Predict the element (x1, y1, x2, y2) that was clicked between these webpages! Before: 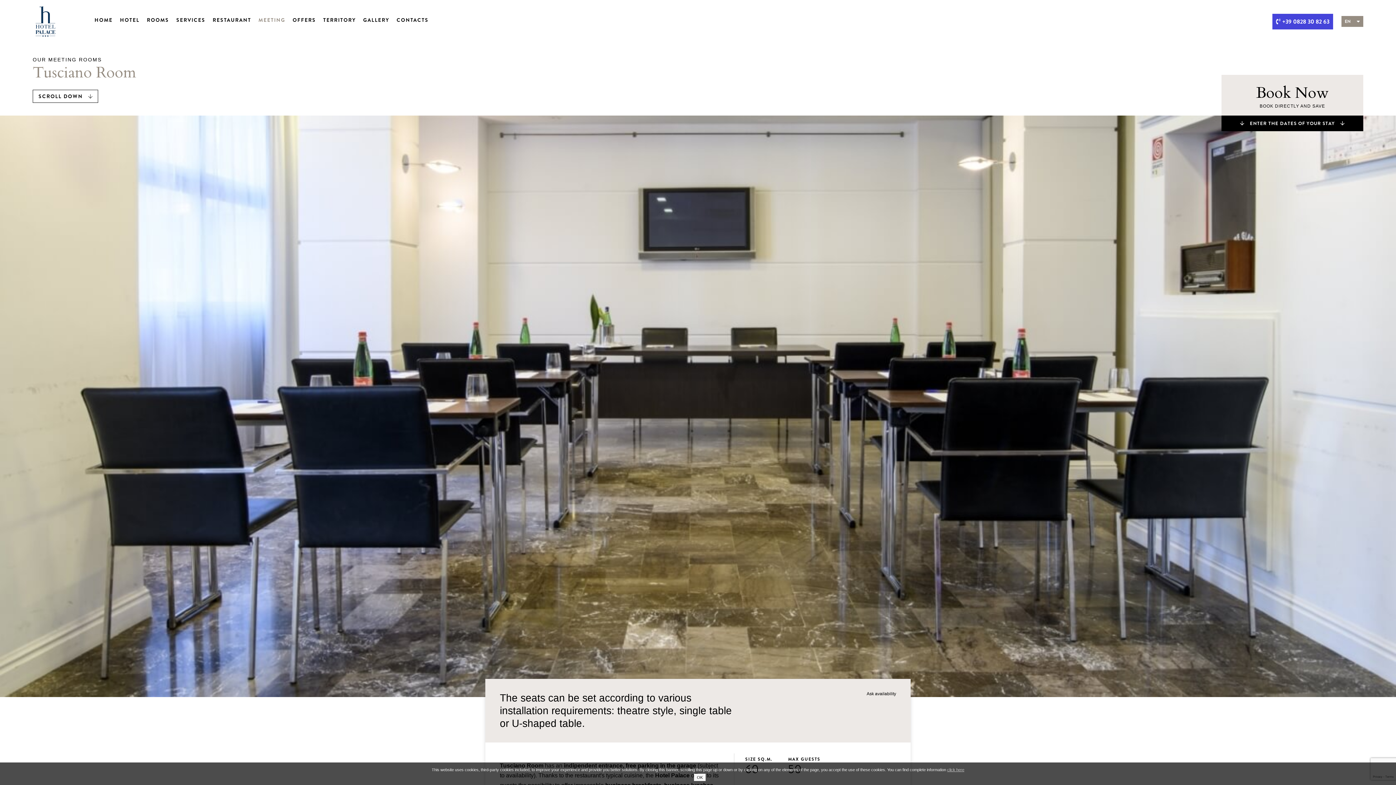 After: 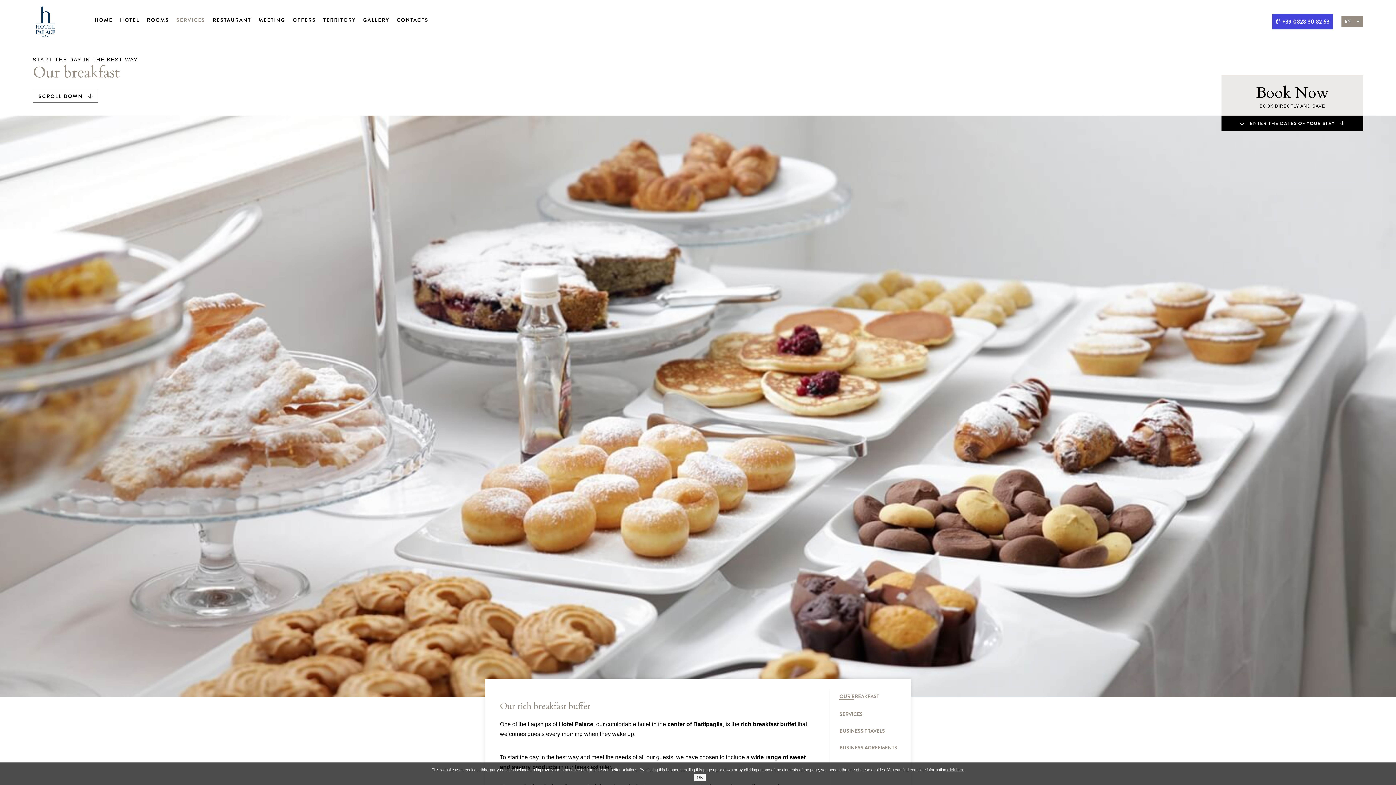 Action: label: SERVICES bbox: (174, 13, 207, 26)